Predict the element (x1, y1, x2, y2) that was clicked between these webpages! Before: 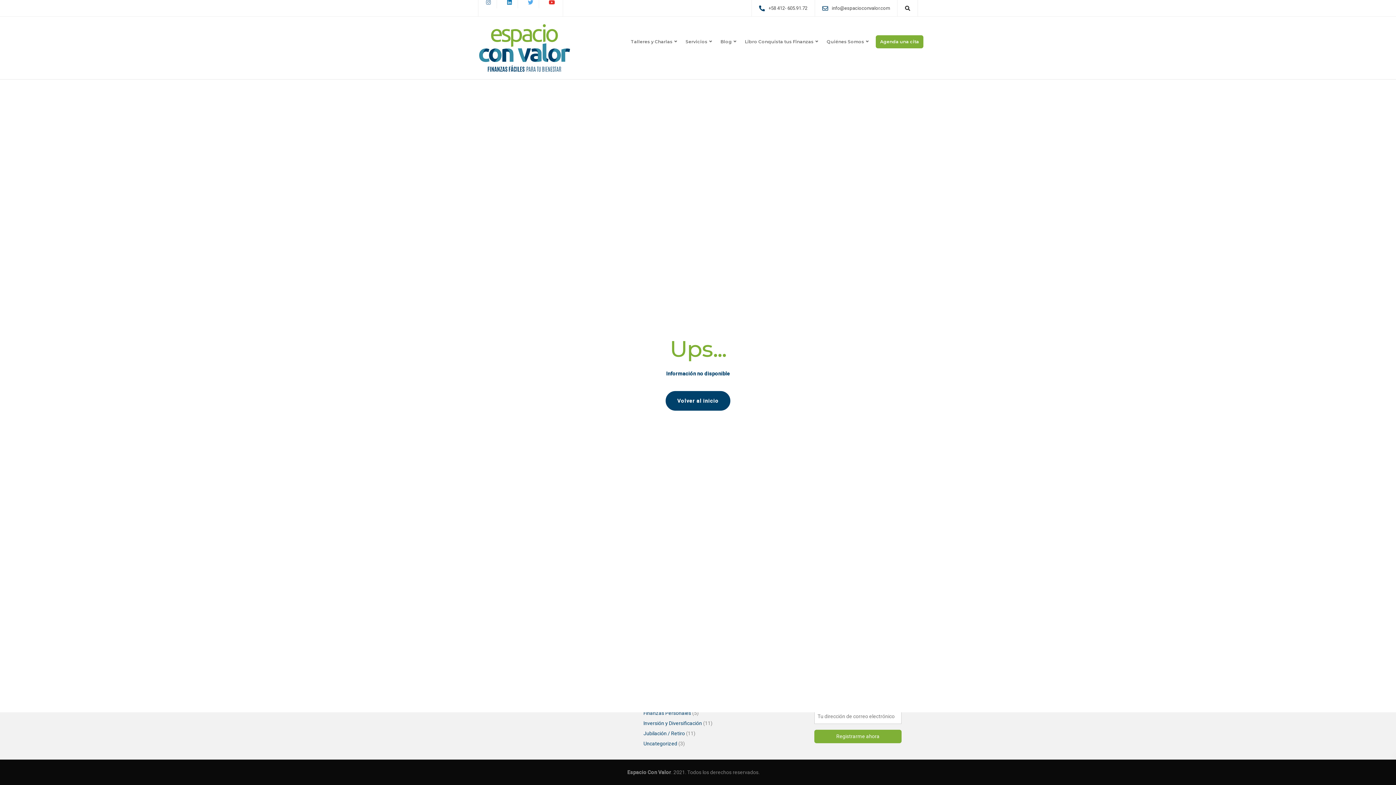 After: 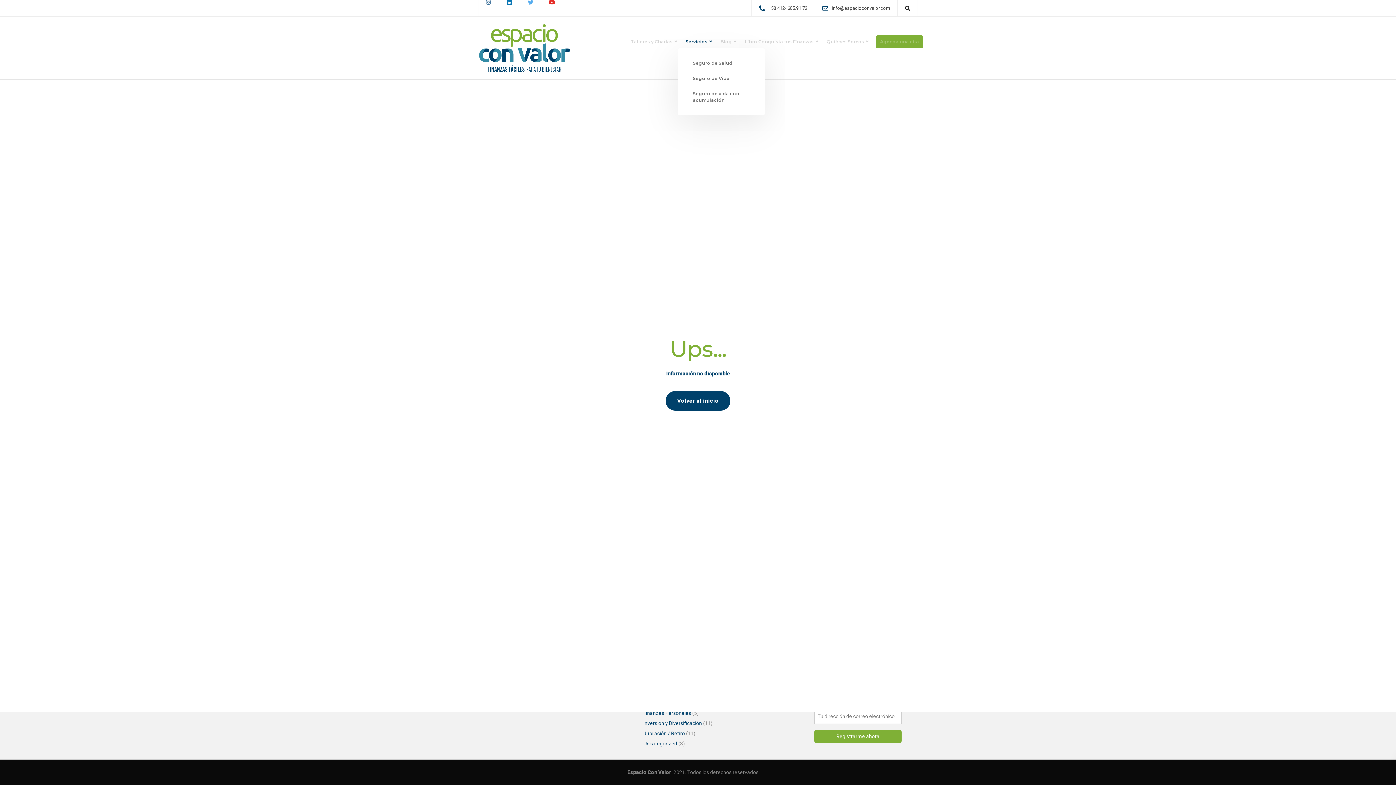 Action: bbox: (681, 35, 716, 48) label: Servicios